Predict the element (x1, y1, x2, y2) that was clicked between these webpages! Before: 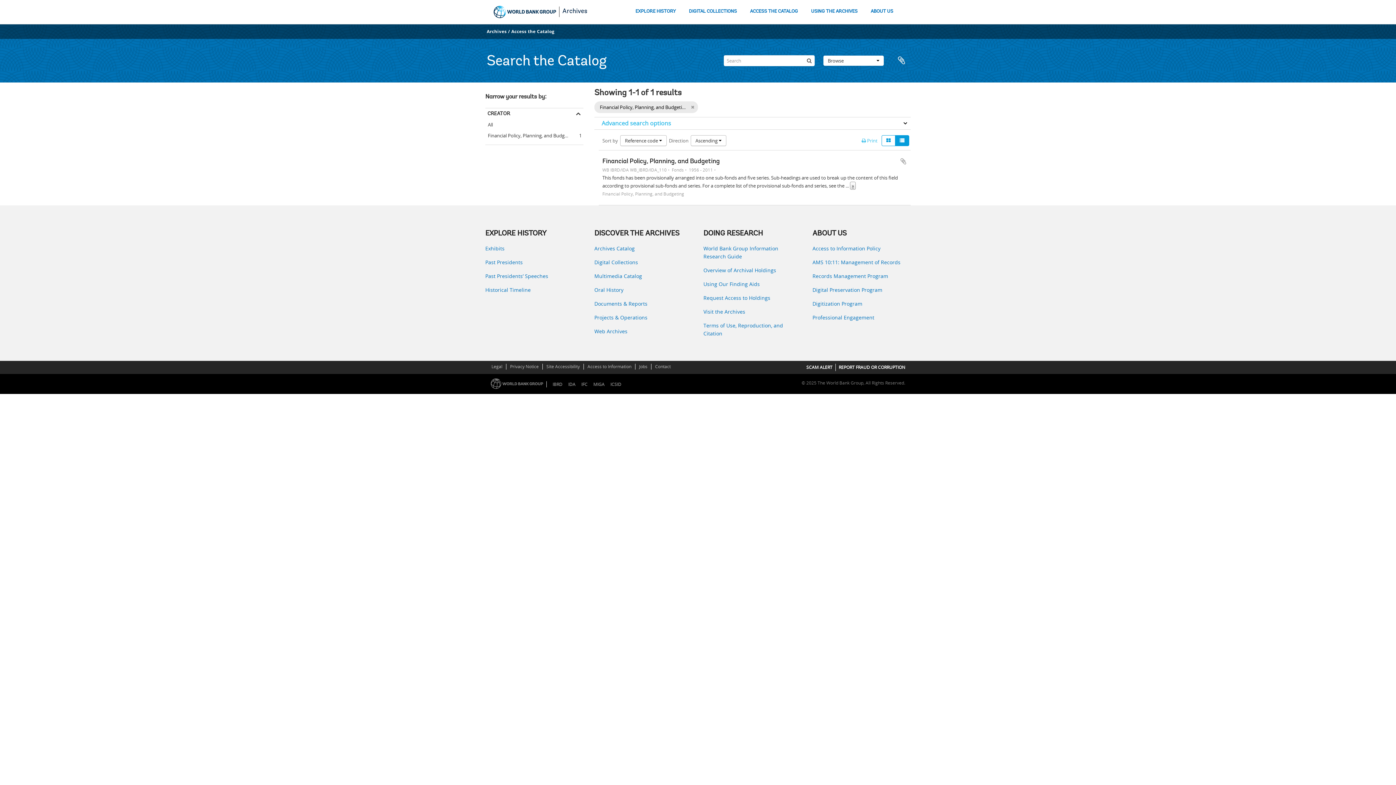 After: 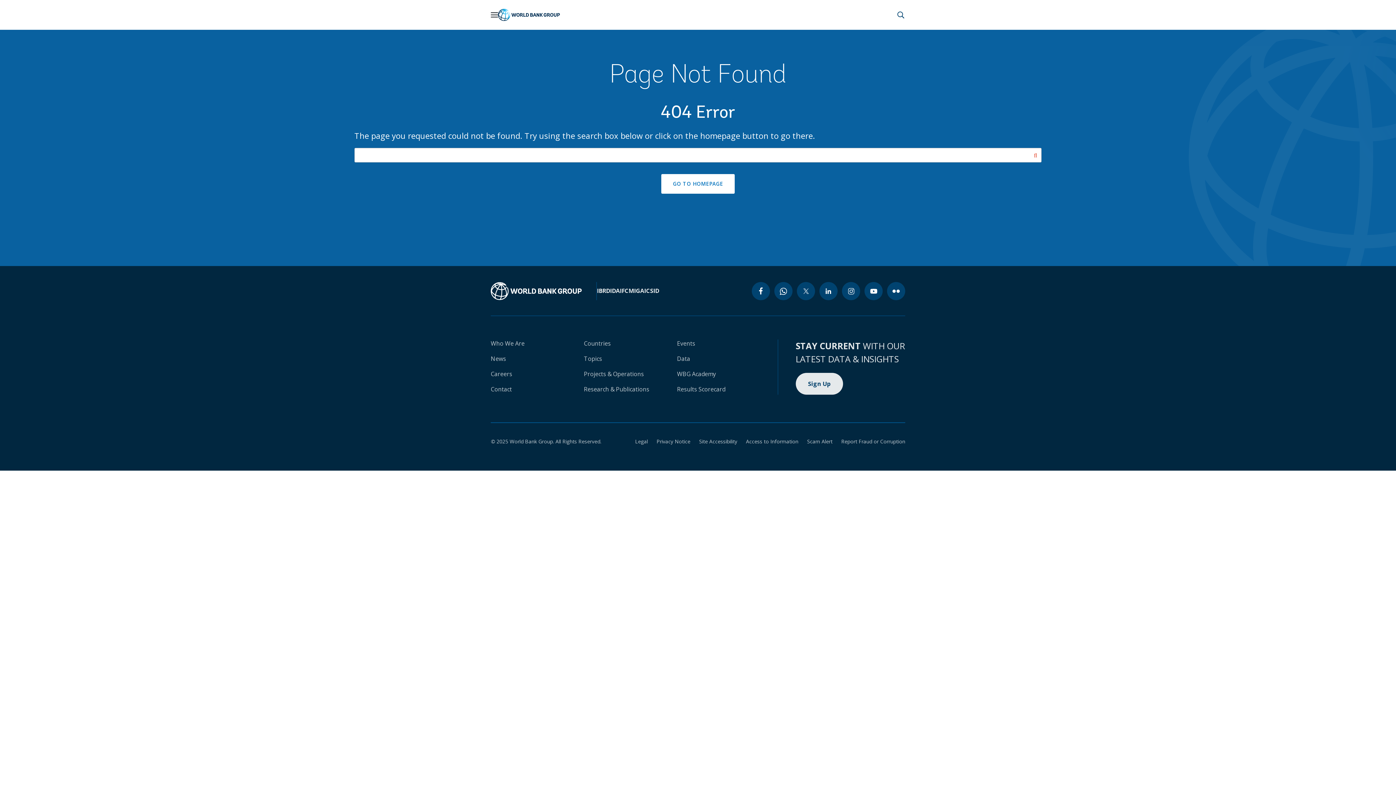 Action: bbox: (838, 364, 905, 370) label: REPORT FRAUD OR CORRUPTION